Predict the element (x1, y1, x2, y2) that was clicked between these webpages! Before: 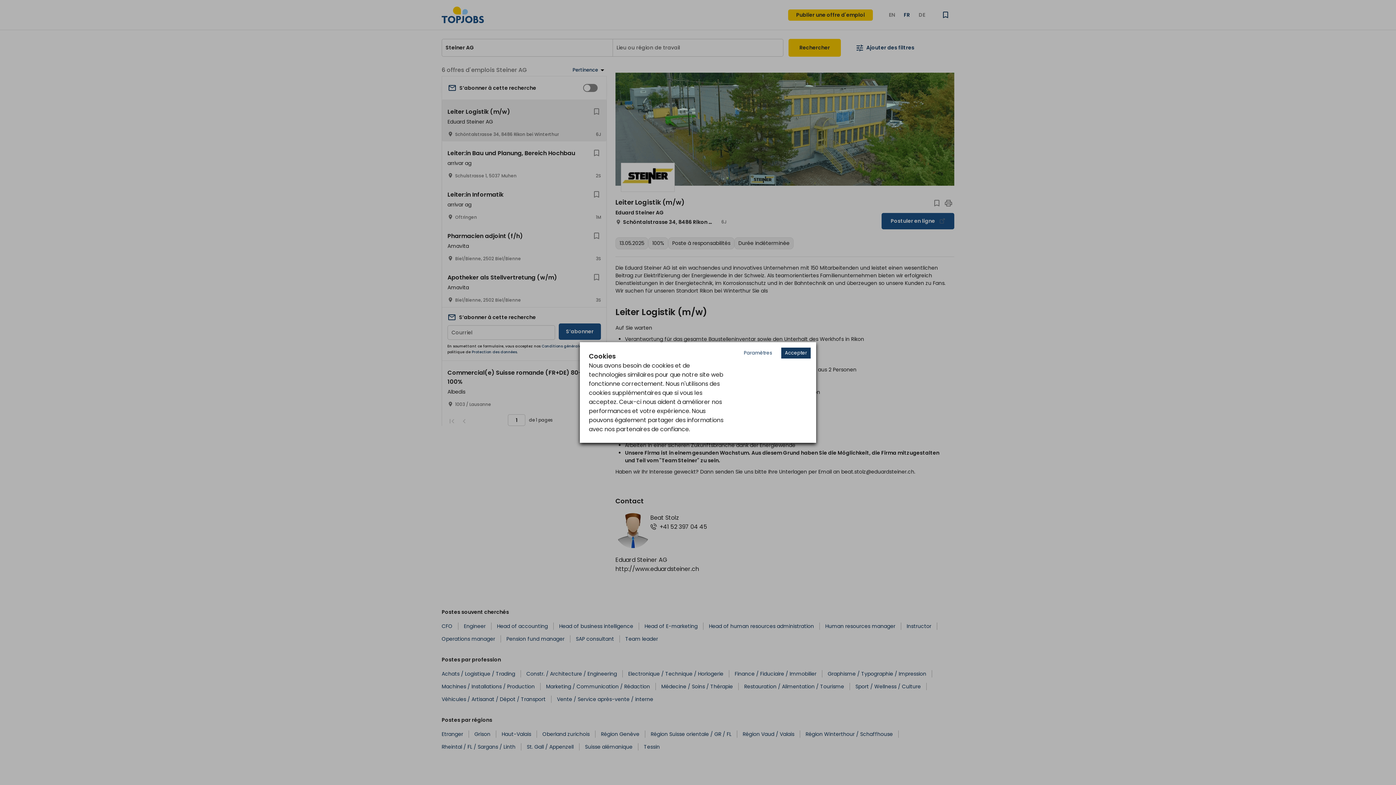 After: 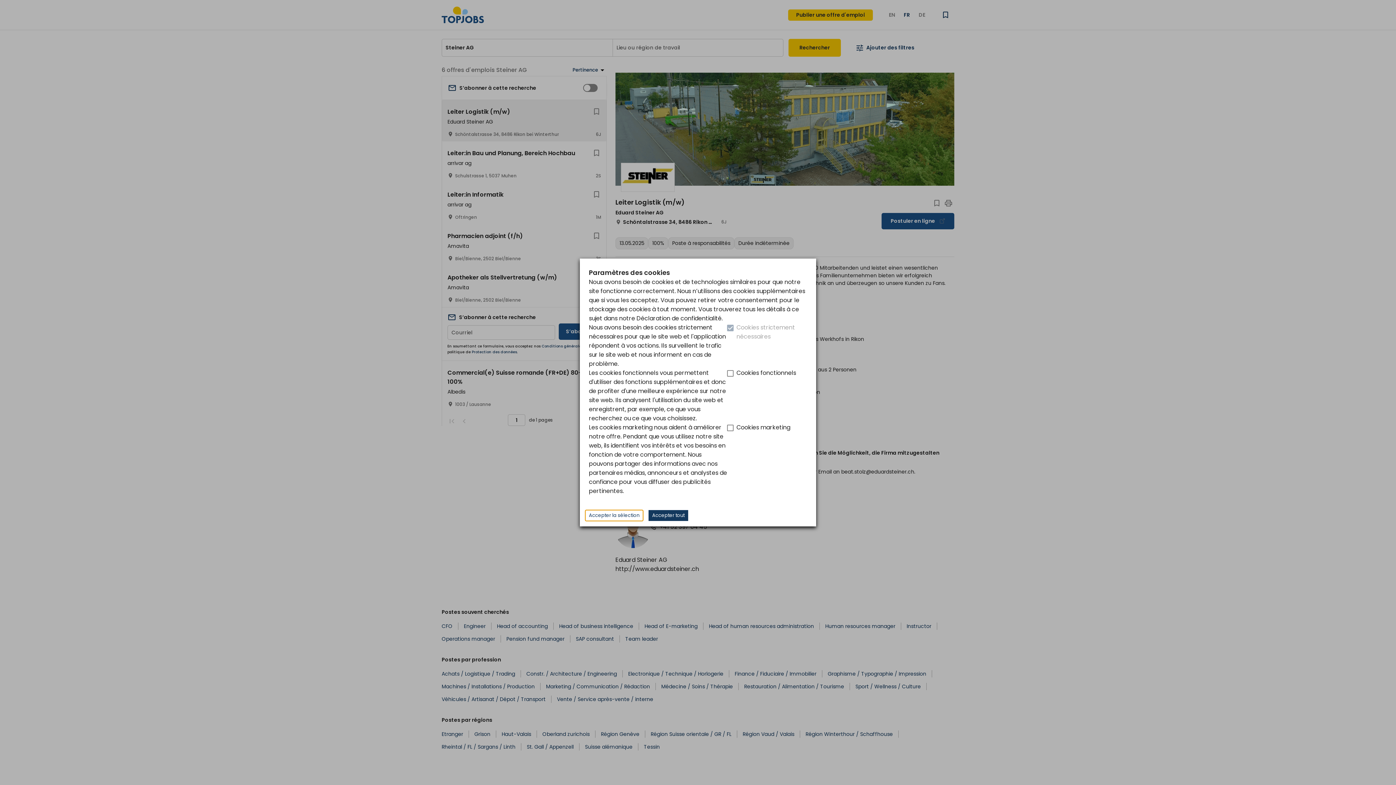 Action: label: Decline cookies bbox: (740, 347, 776, 358)